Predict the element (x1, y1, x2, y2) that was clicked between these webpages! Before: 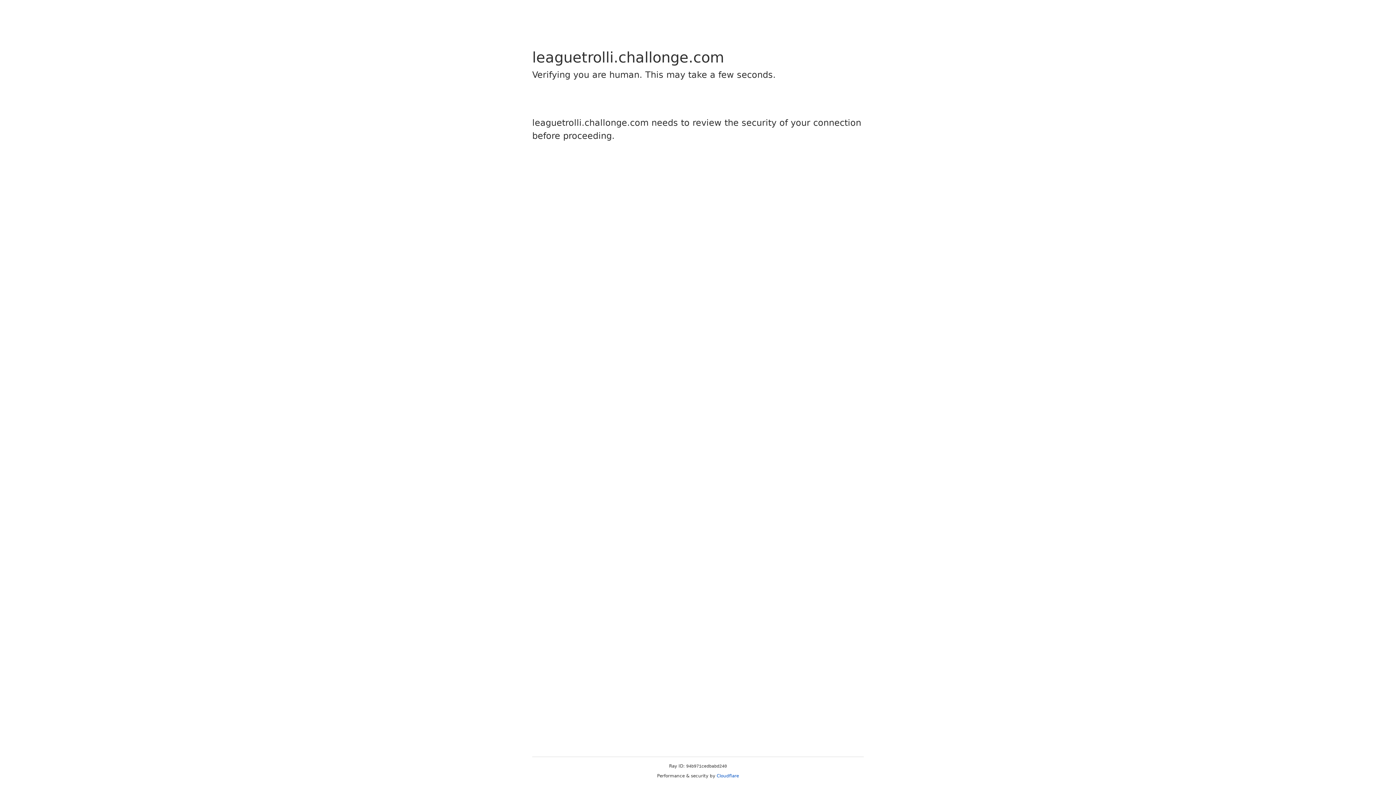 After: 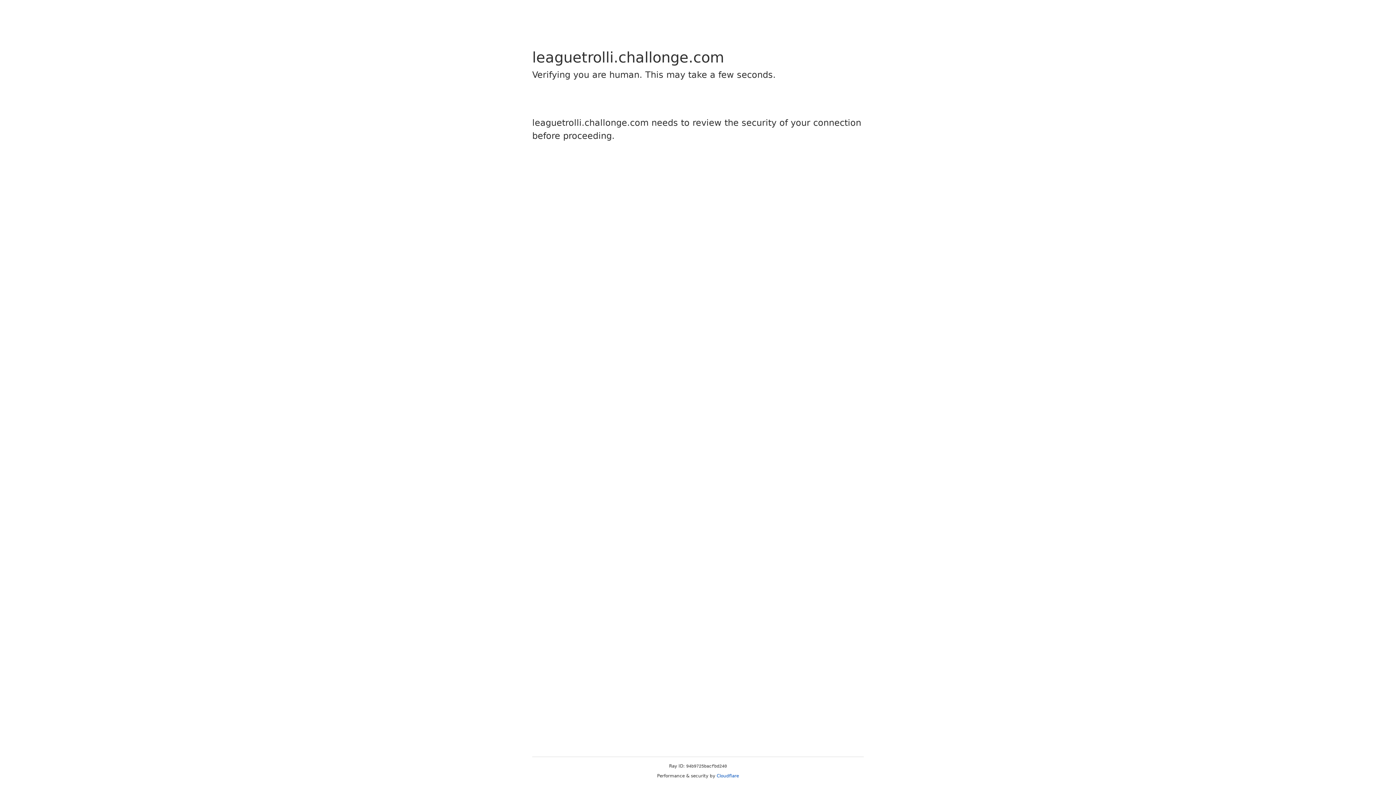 Action: label: Cloudflare bbox: (716, 773, 739, 778)